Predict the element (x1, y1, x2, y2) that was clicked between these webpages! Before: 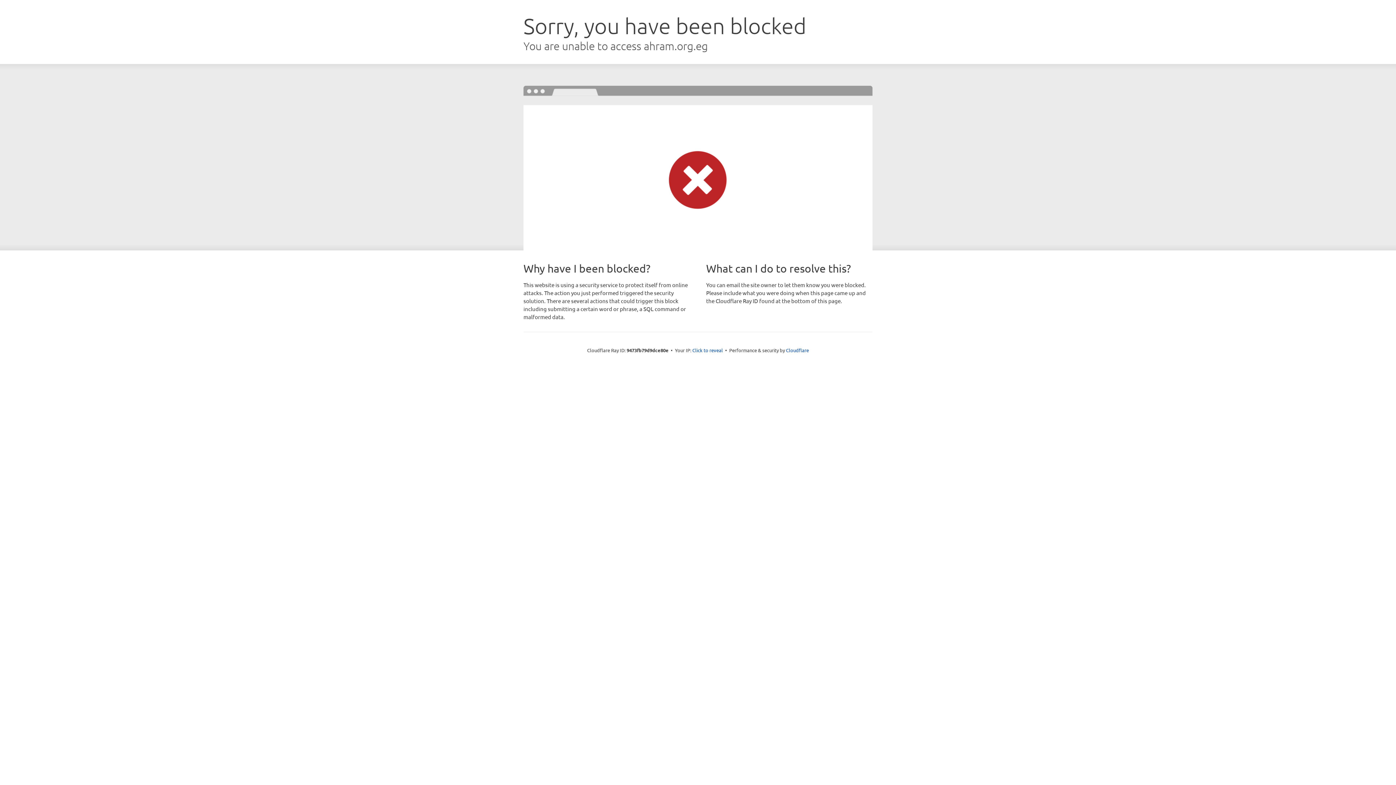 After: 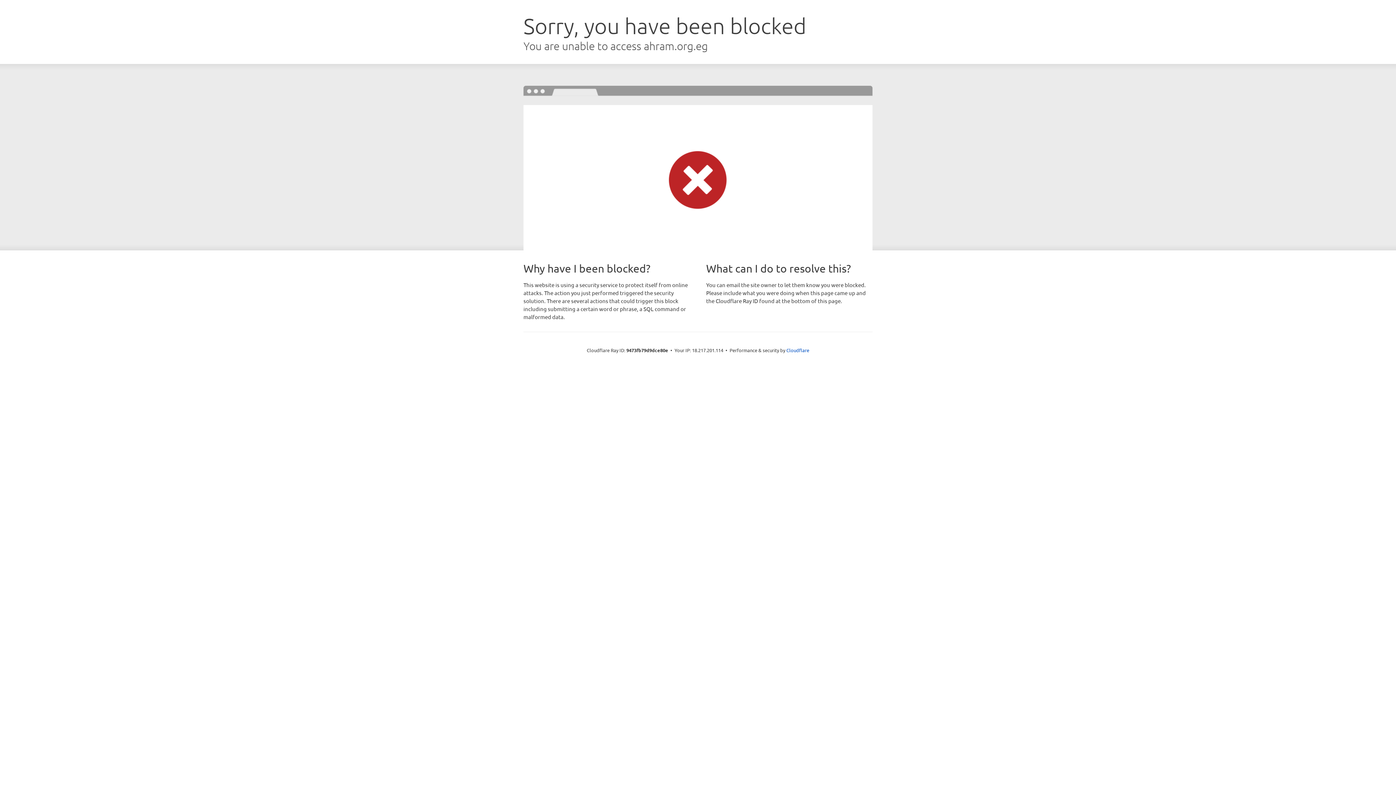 Action: bbox: (692, 346, 723, 353) label: Click to reveal